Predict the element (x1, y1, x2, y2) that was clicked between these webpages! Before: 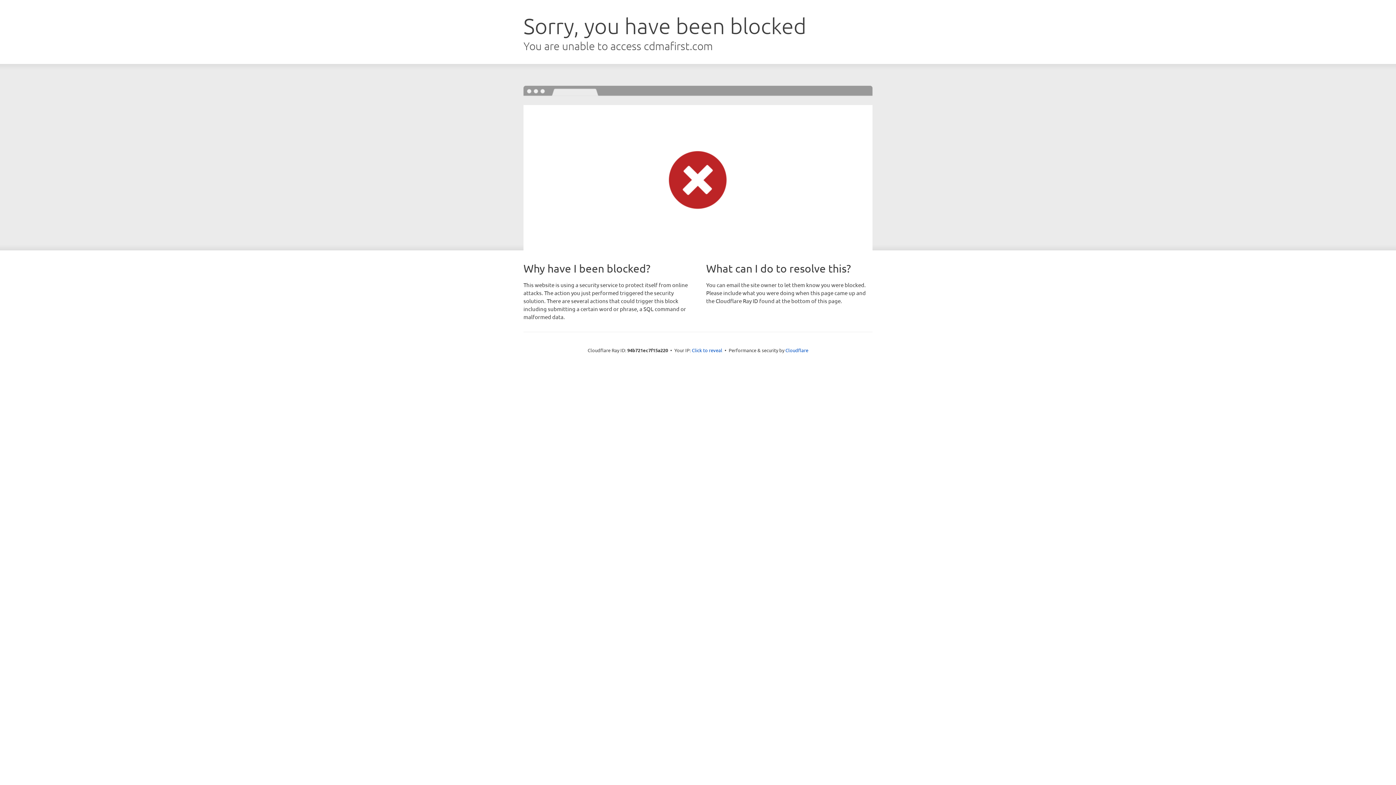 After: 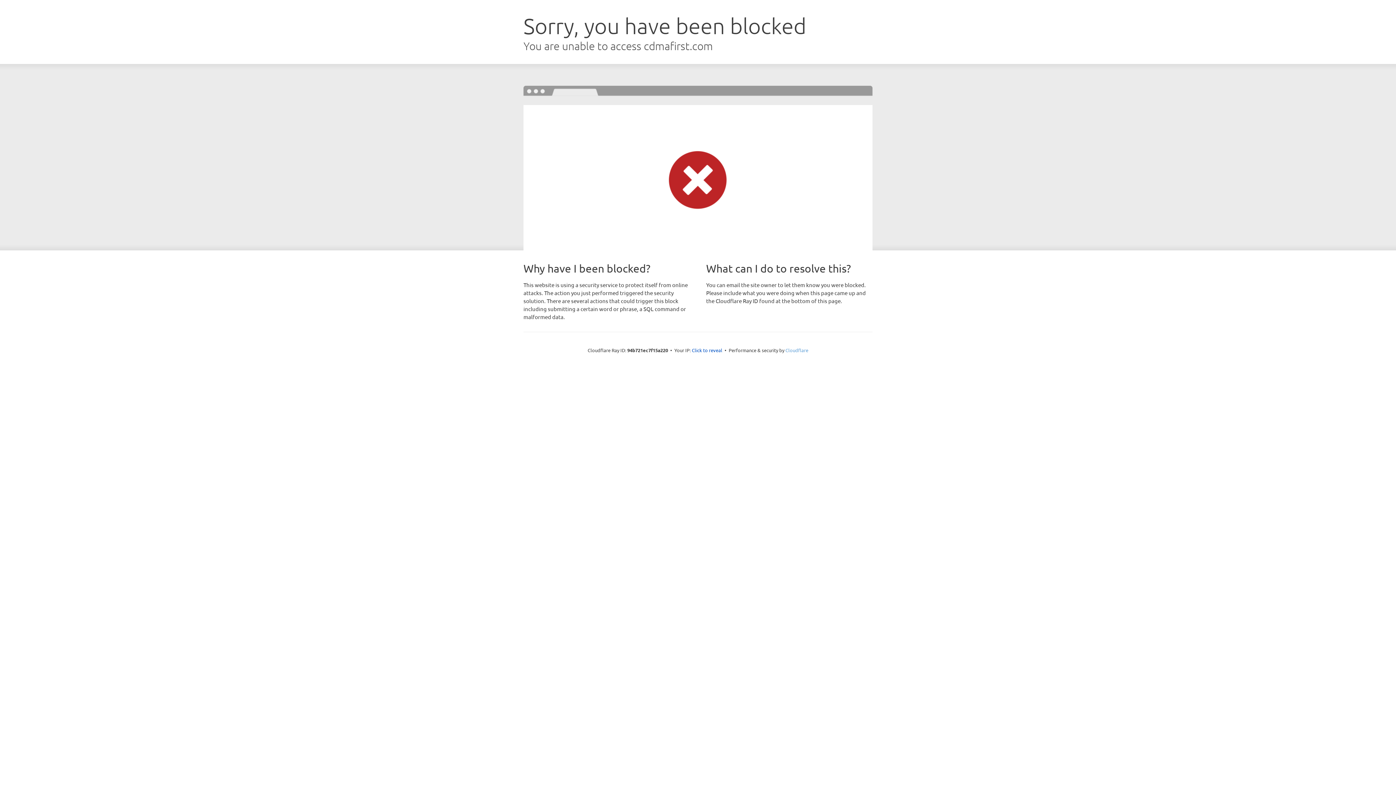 Action: bbox: (785, 347, 808, 353) label: Cloudflare